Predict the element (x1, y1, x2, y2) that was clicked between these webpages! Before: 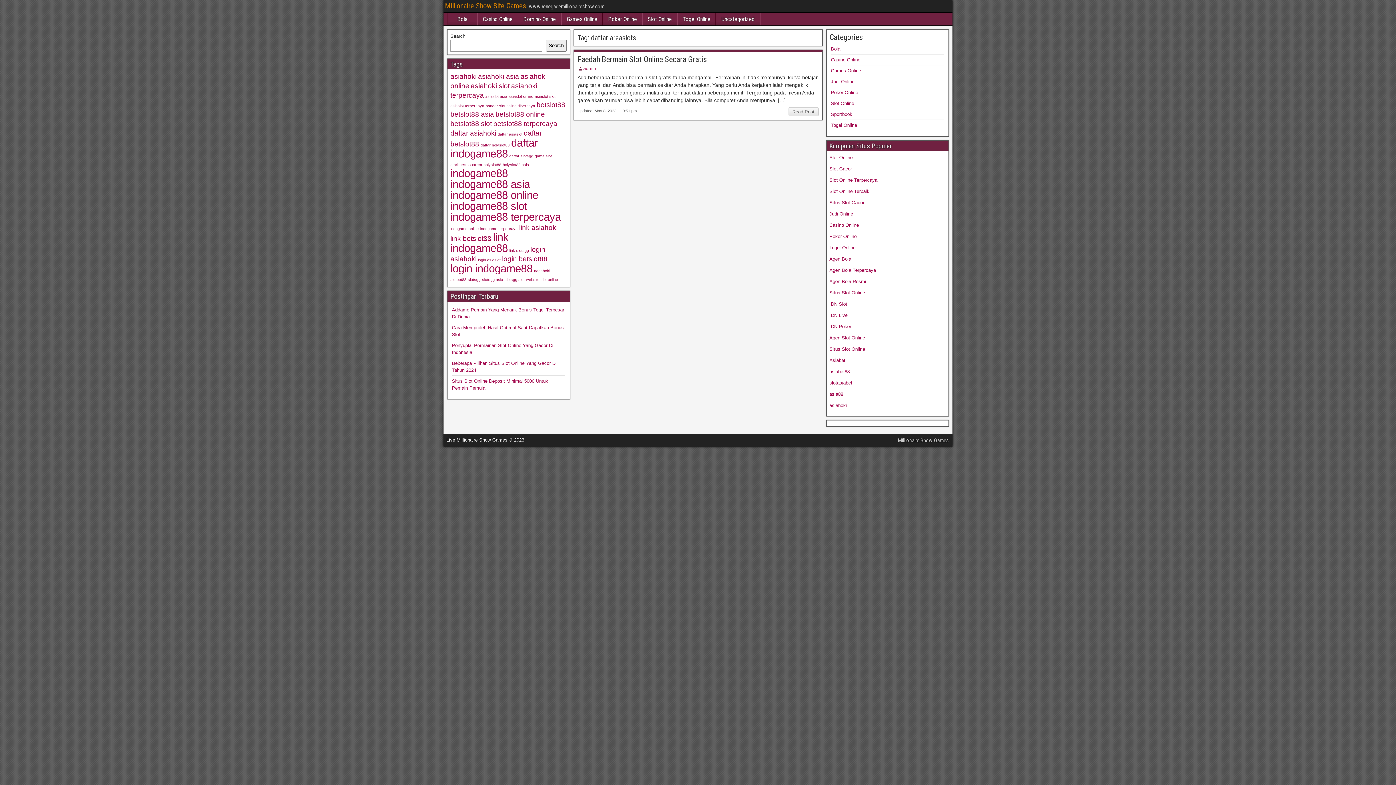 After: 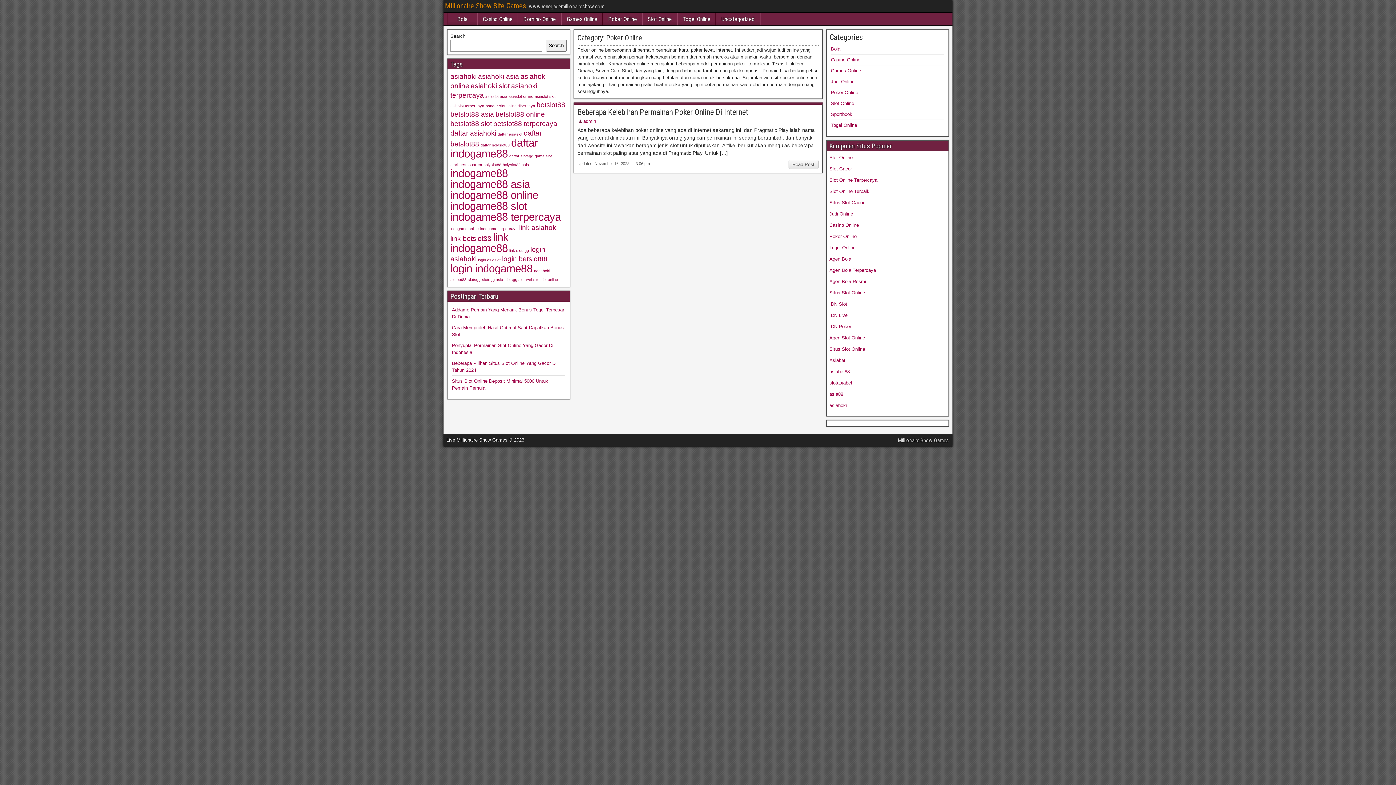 Action: bbox: (603, 12, 642, 25) label: Poker Online